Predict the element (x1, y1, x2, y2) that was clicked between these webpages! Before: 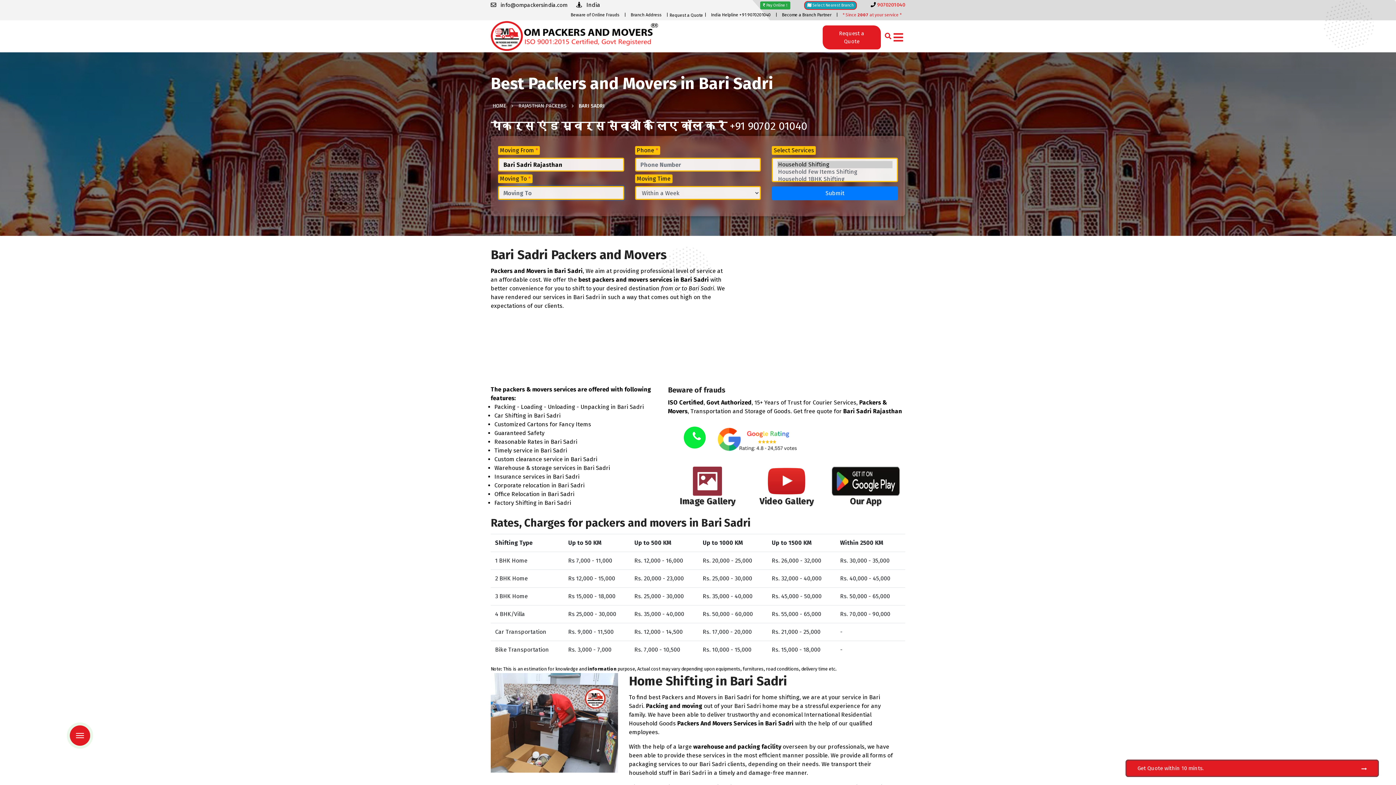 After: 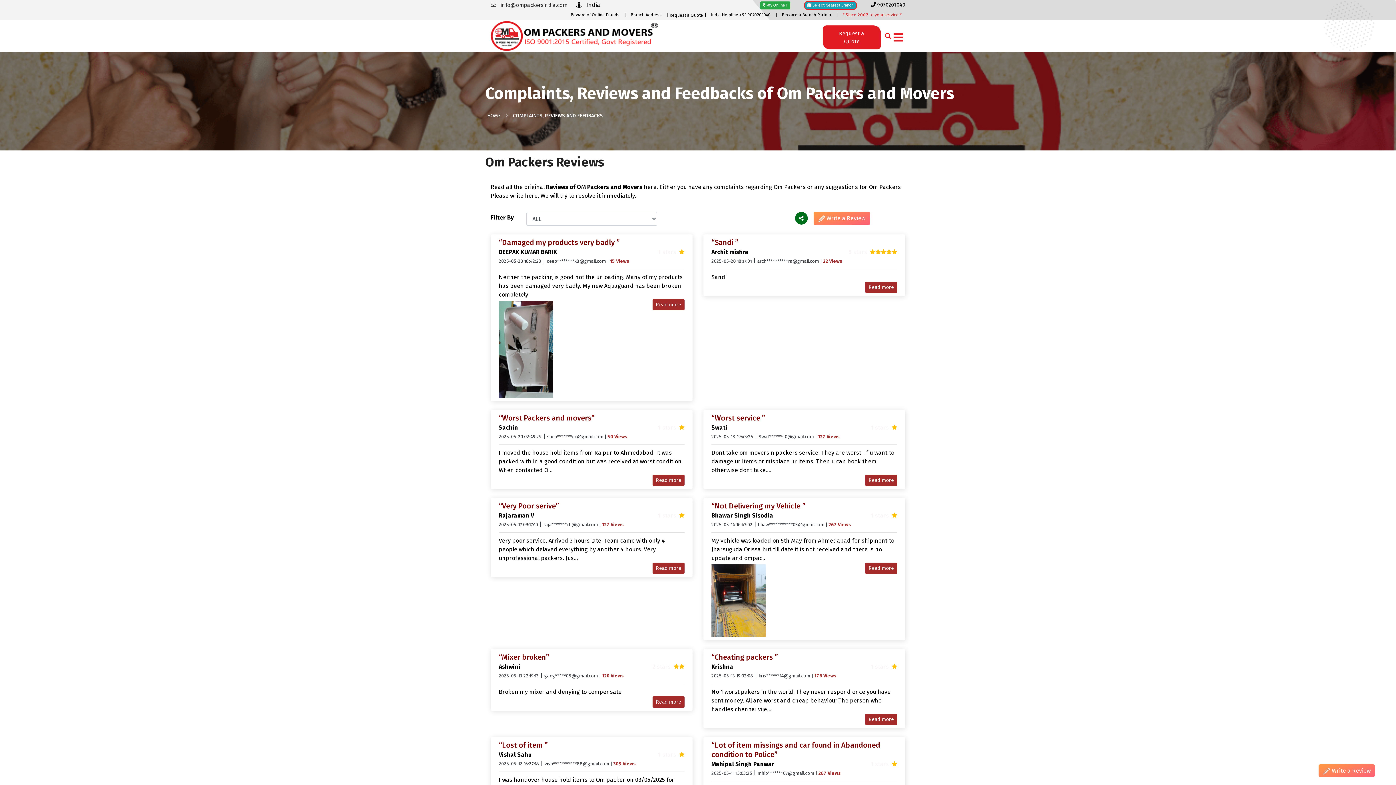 Action: bbox: (716, 435, 799, 442)